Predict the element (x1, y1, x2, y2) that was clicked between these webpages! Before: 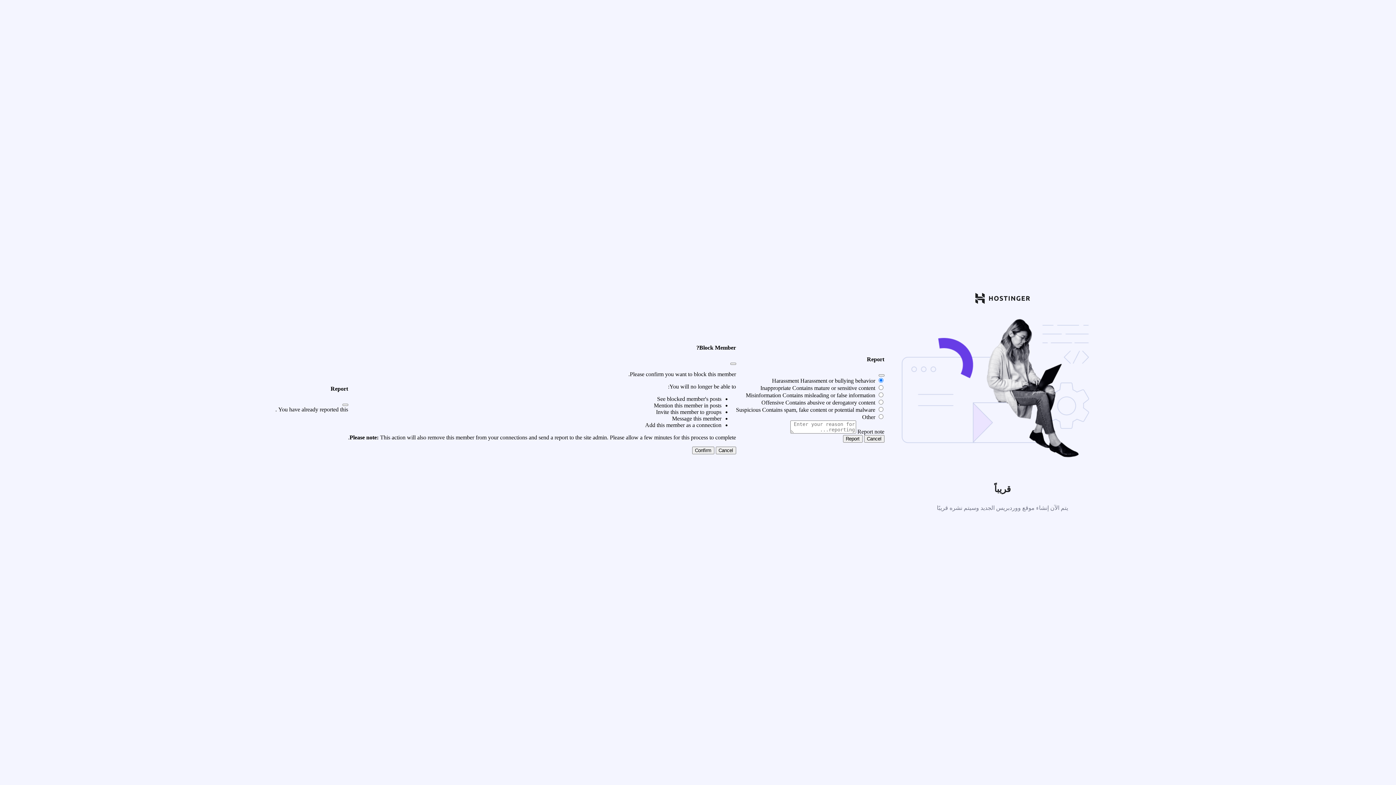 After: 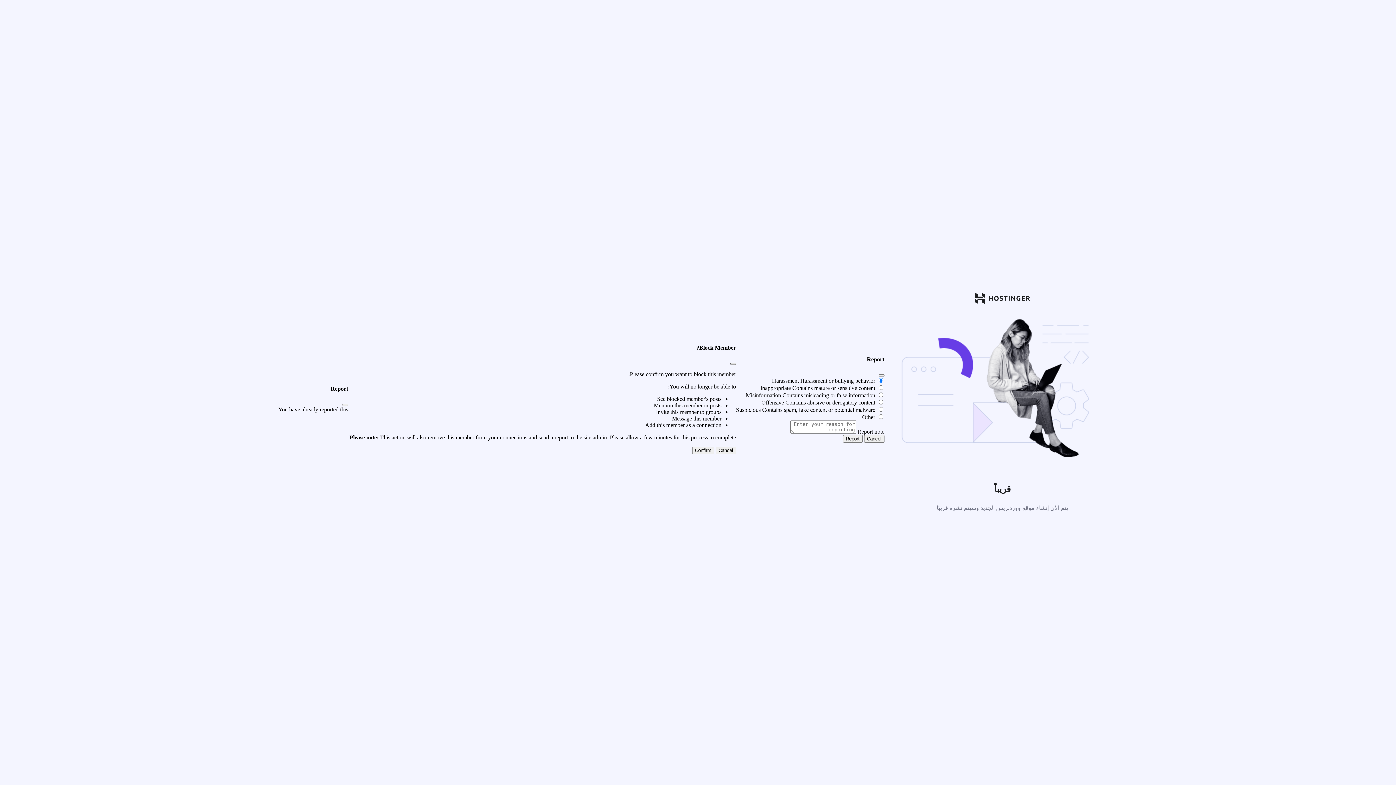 Action: bbox: (730, 362, 736, 365)